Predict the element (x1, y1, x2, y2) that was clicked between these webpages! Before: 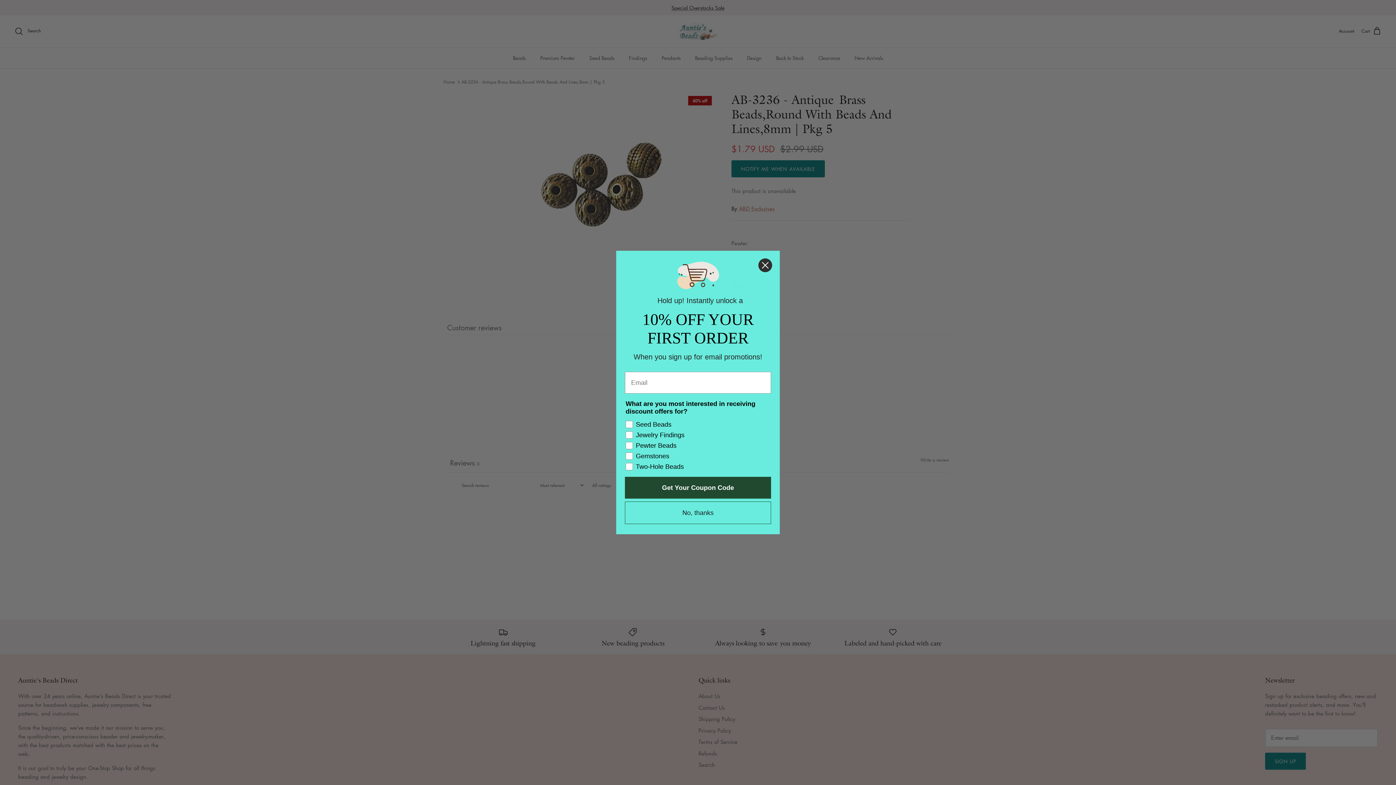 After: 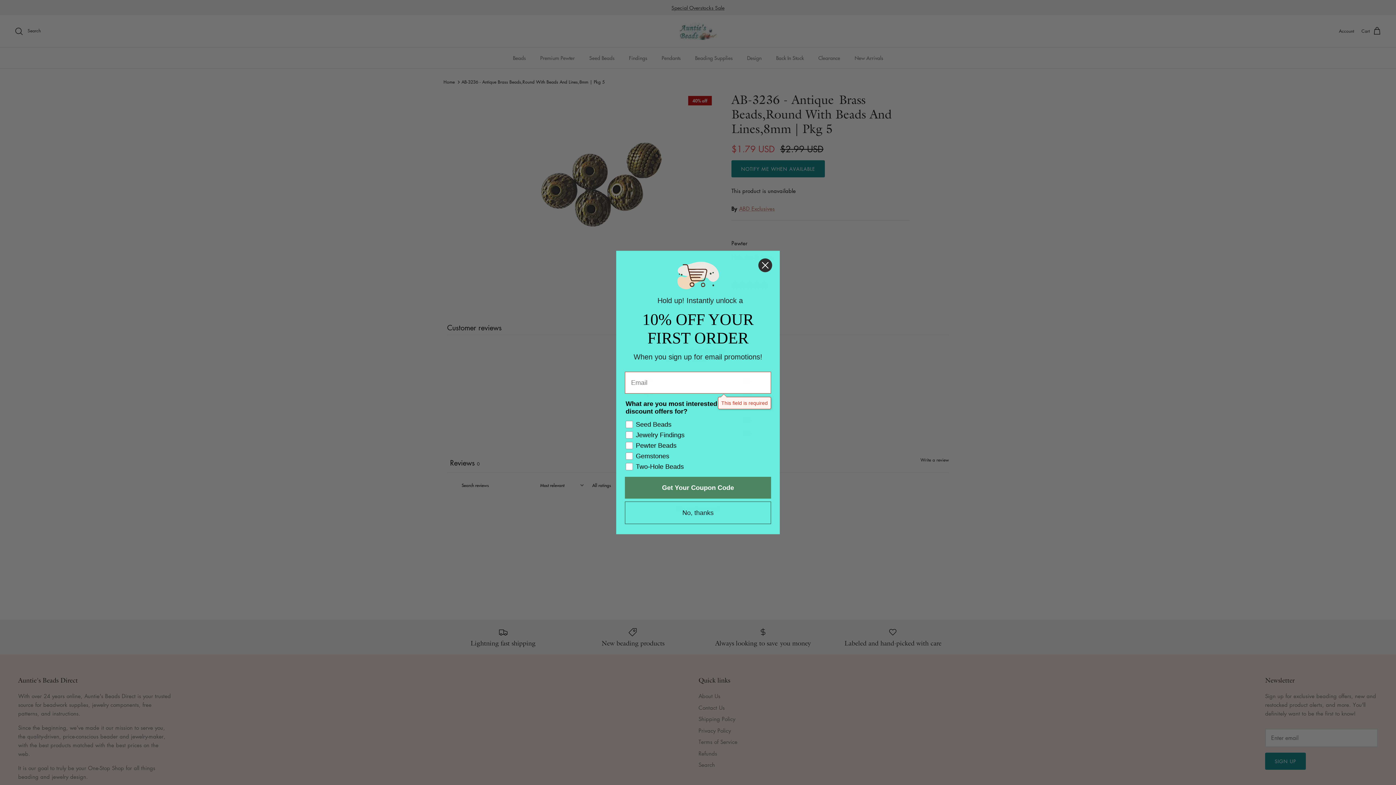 Action: bbox: (625, 477, 771, 498) label: Get Your Coupon Code